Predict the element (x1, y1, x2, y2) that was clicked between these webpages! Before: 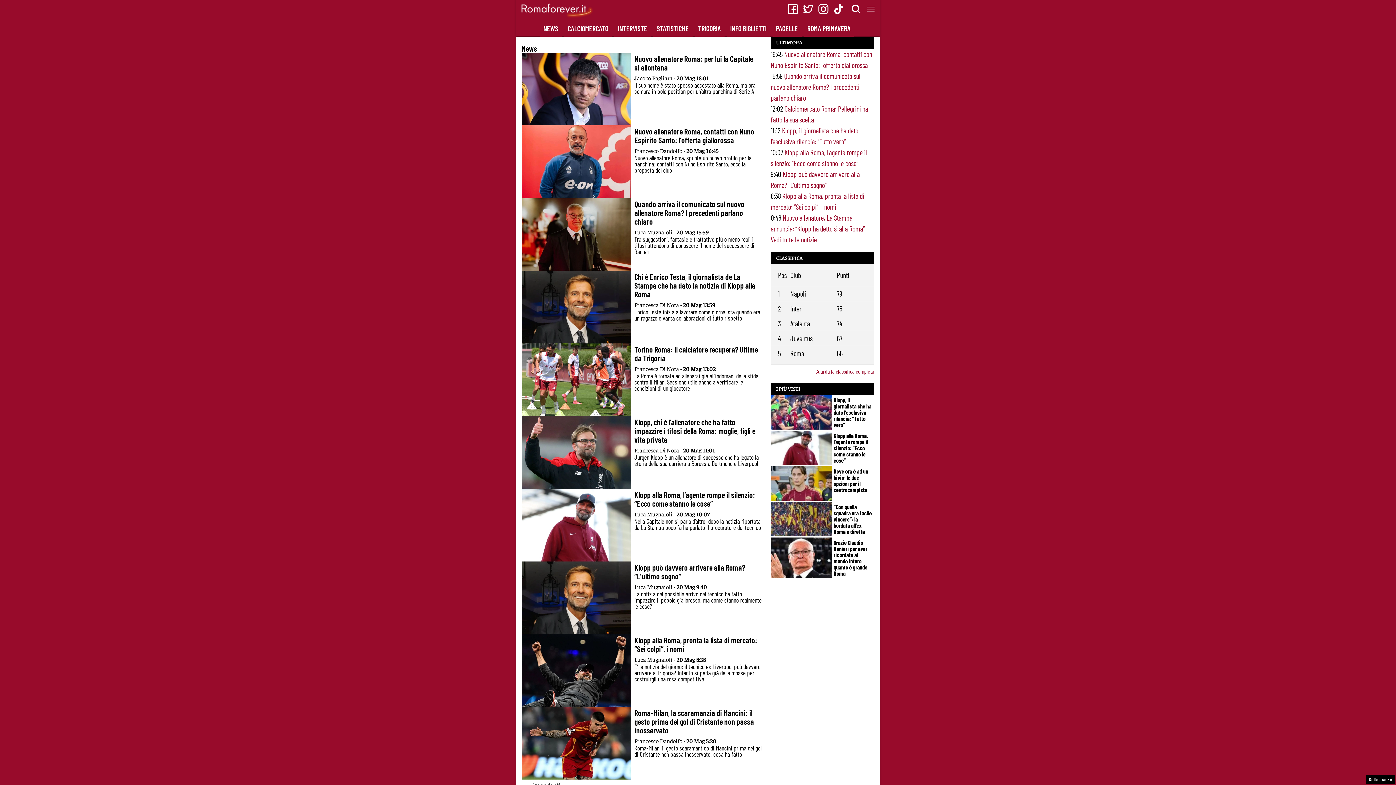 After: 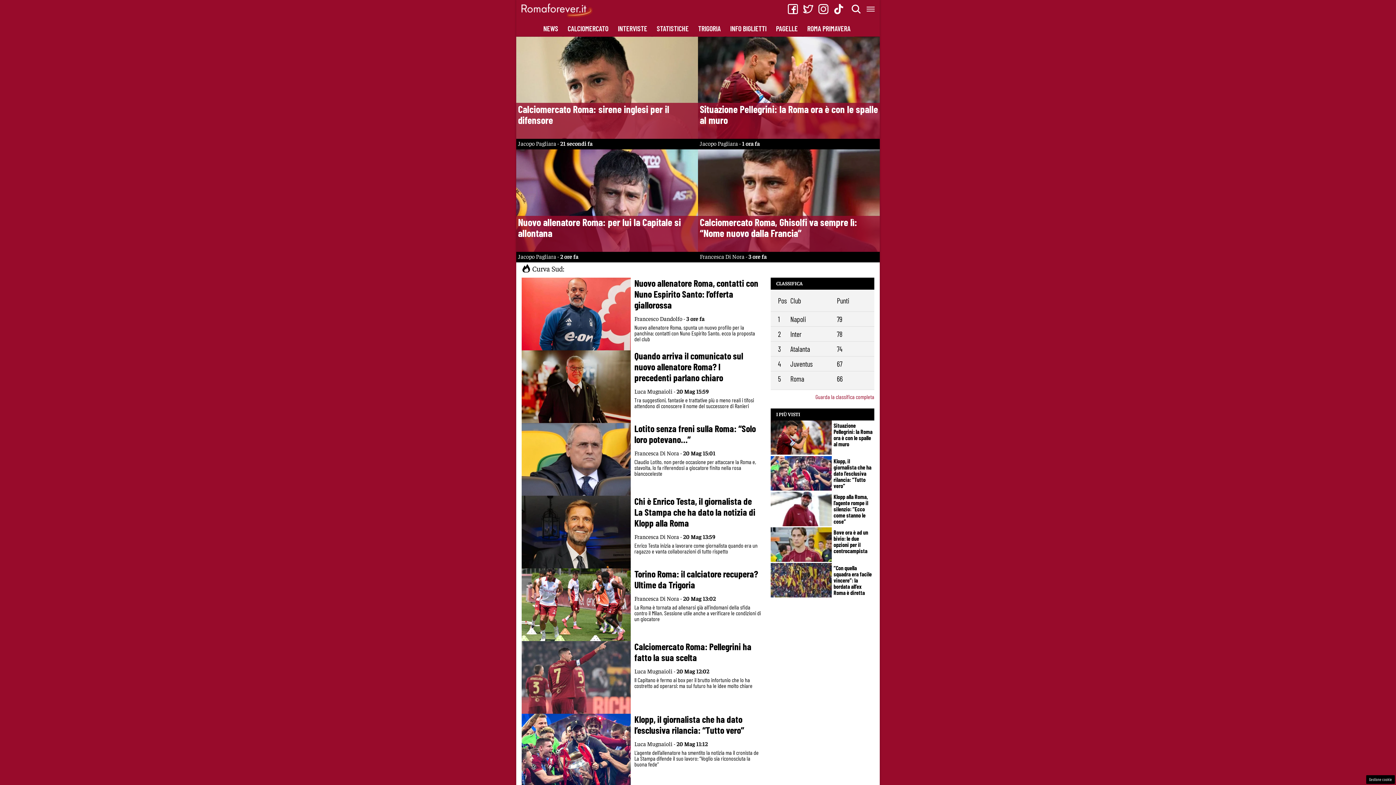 Action: bbox: (516, 0, 596, 20)